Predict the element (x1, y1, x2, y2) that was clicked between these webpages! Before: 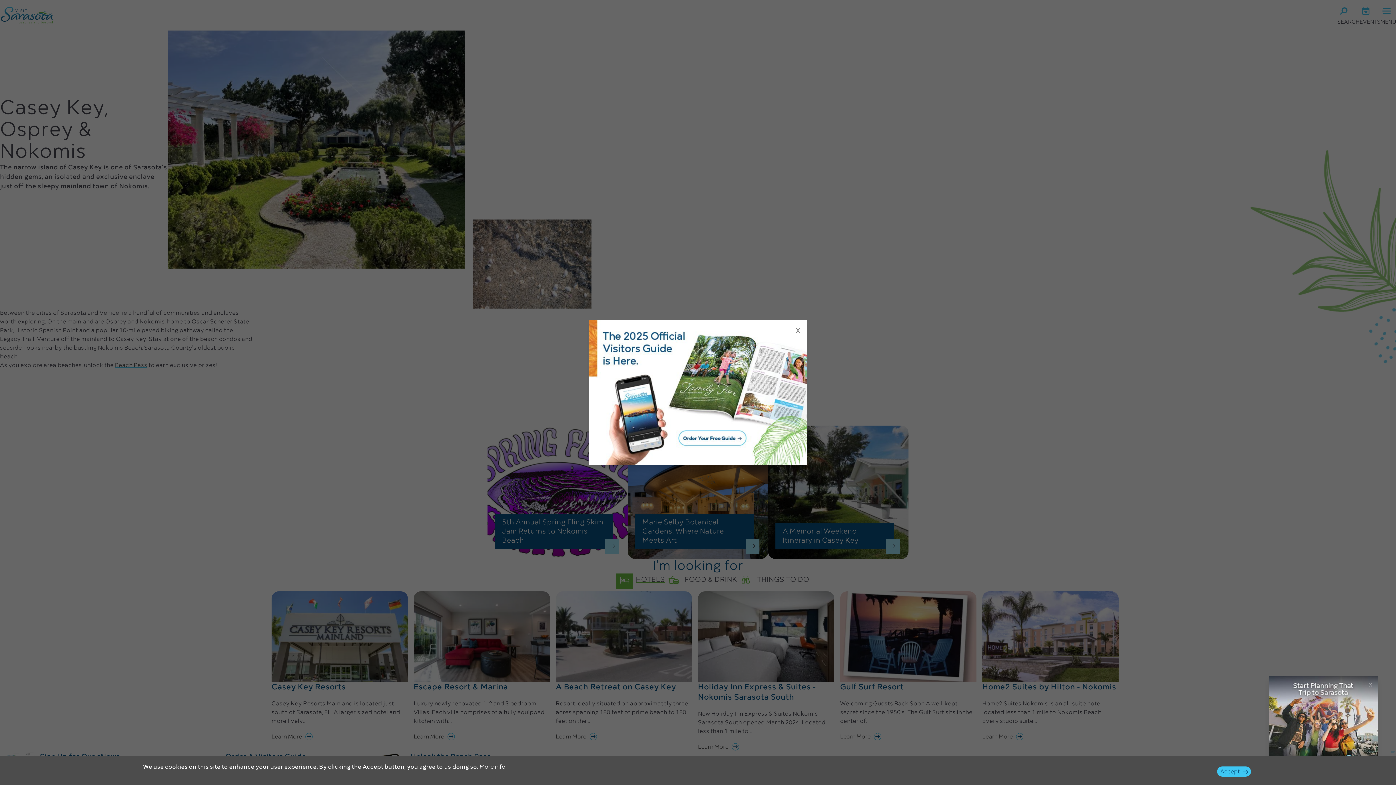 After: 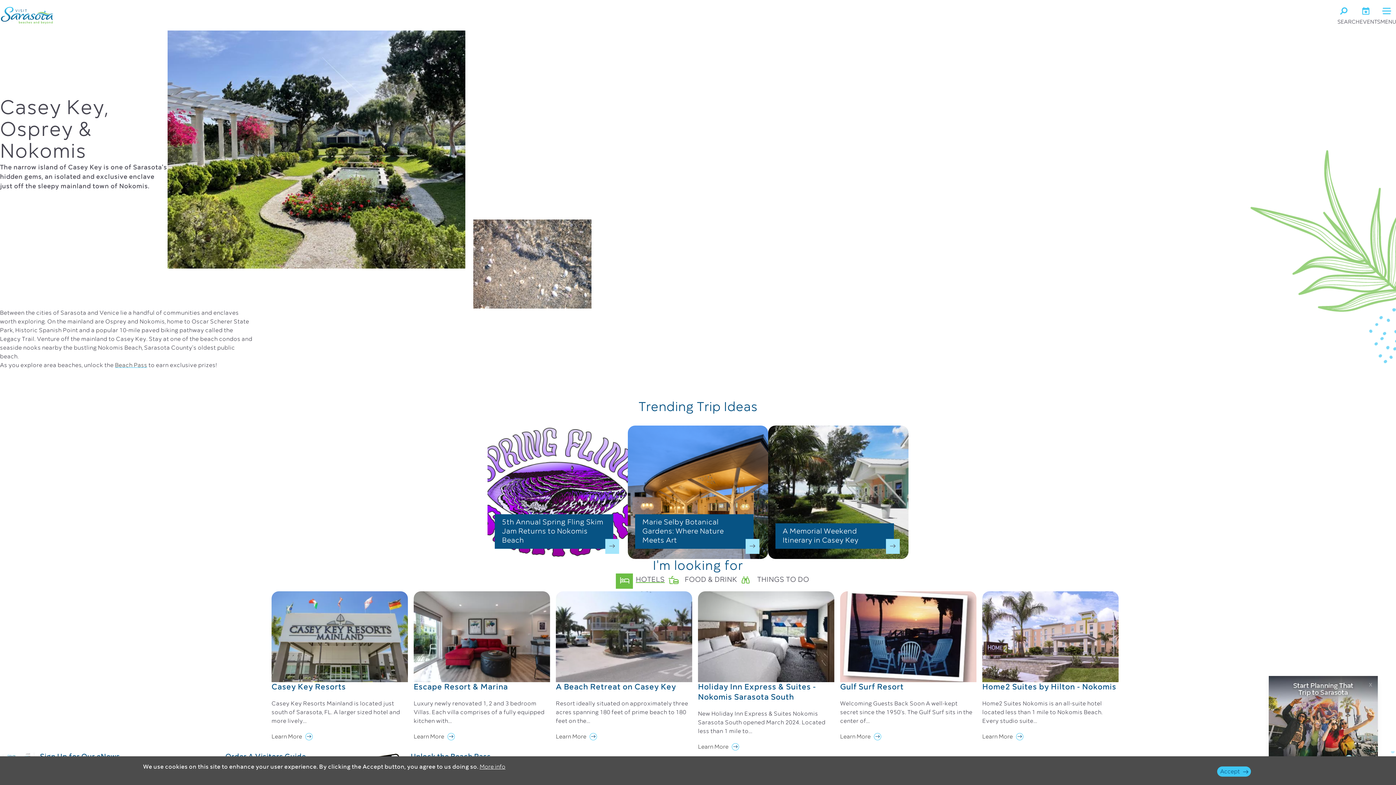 Action: label: x bbox: (792, 323, 803, 334)